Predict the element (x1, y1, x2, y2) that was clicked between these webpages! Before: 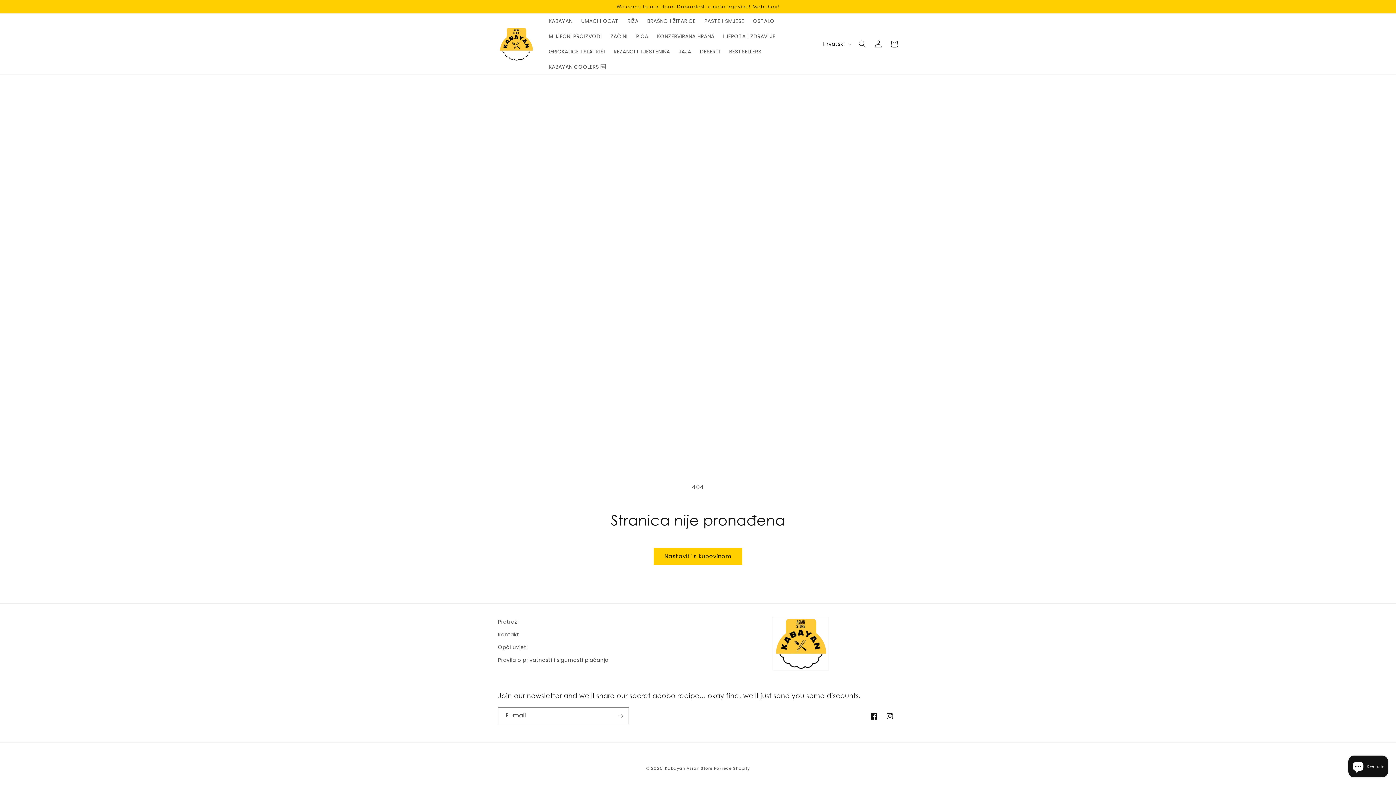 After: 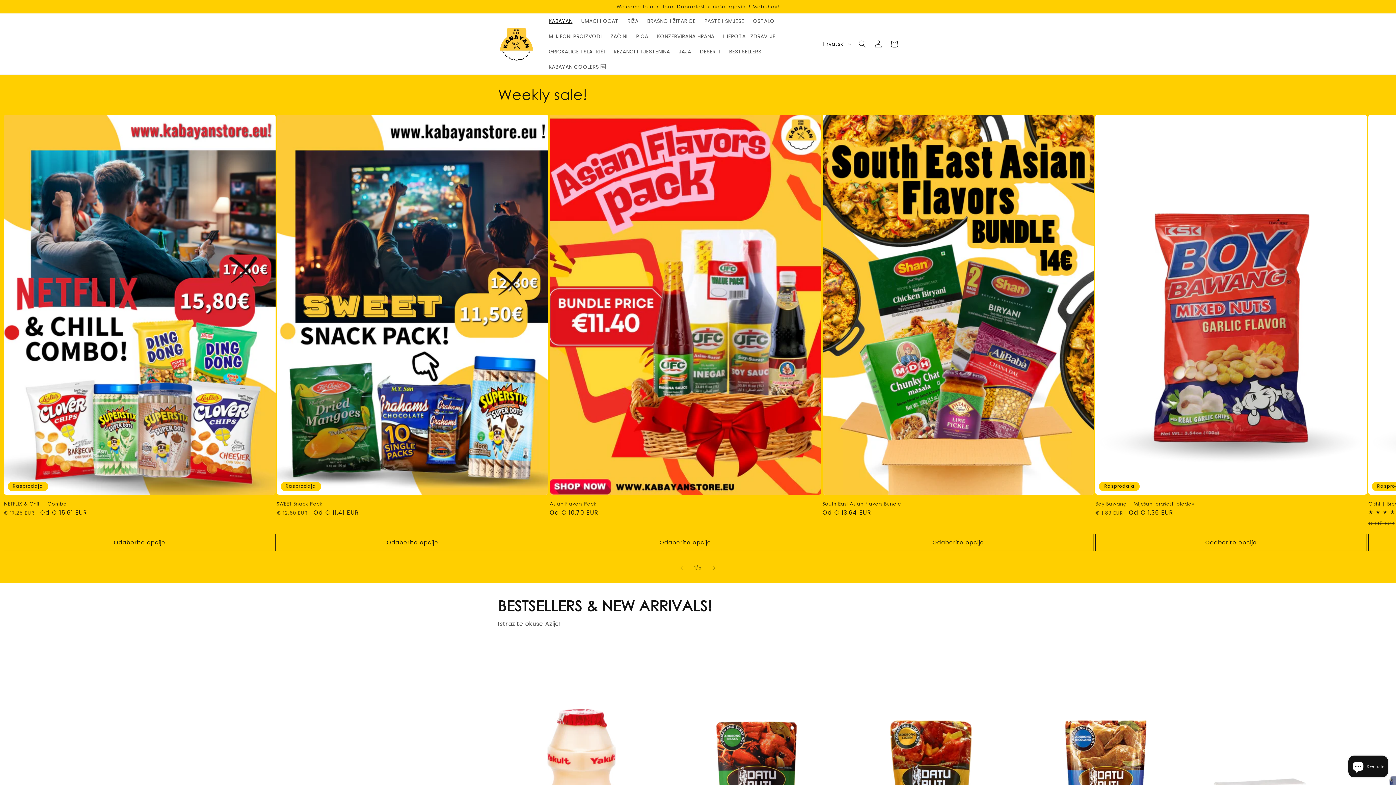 Action: label: KABAYAN bbox: (544, 13, 576, 28)